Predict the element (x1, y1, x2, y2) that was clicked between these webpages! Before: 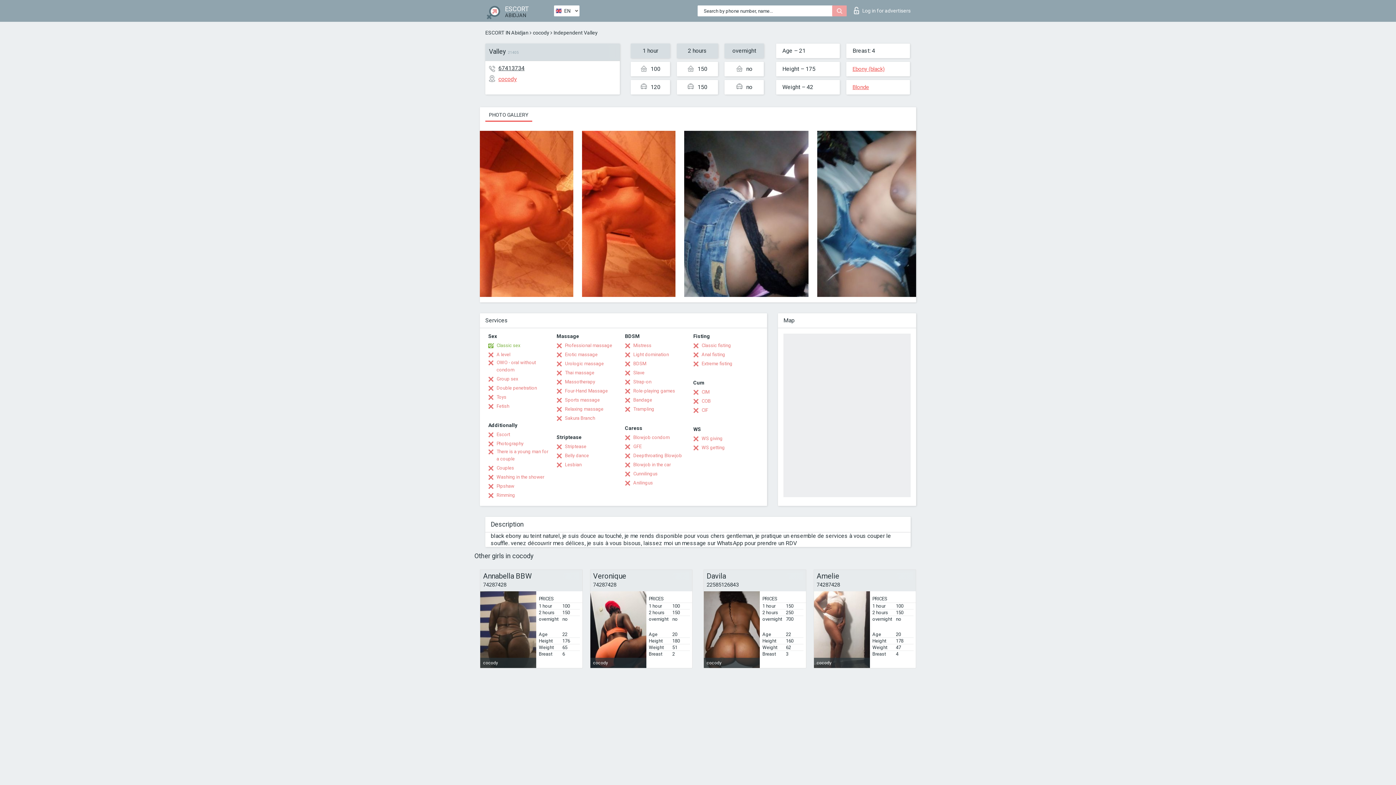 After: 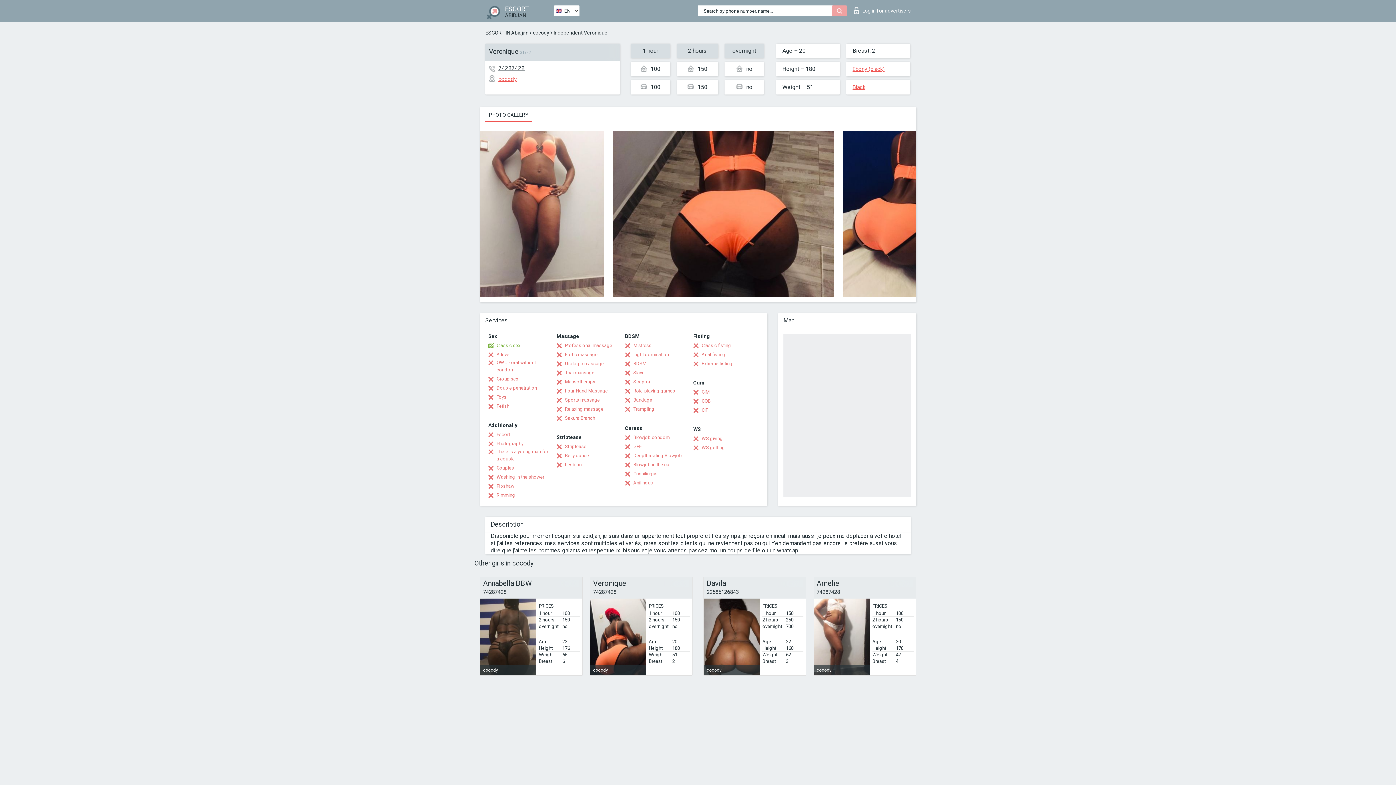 Action: bbox: (590, 591, 646, 668) label: cocody